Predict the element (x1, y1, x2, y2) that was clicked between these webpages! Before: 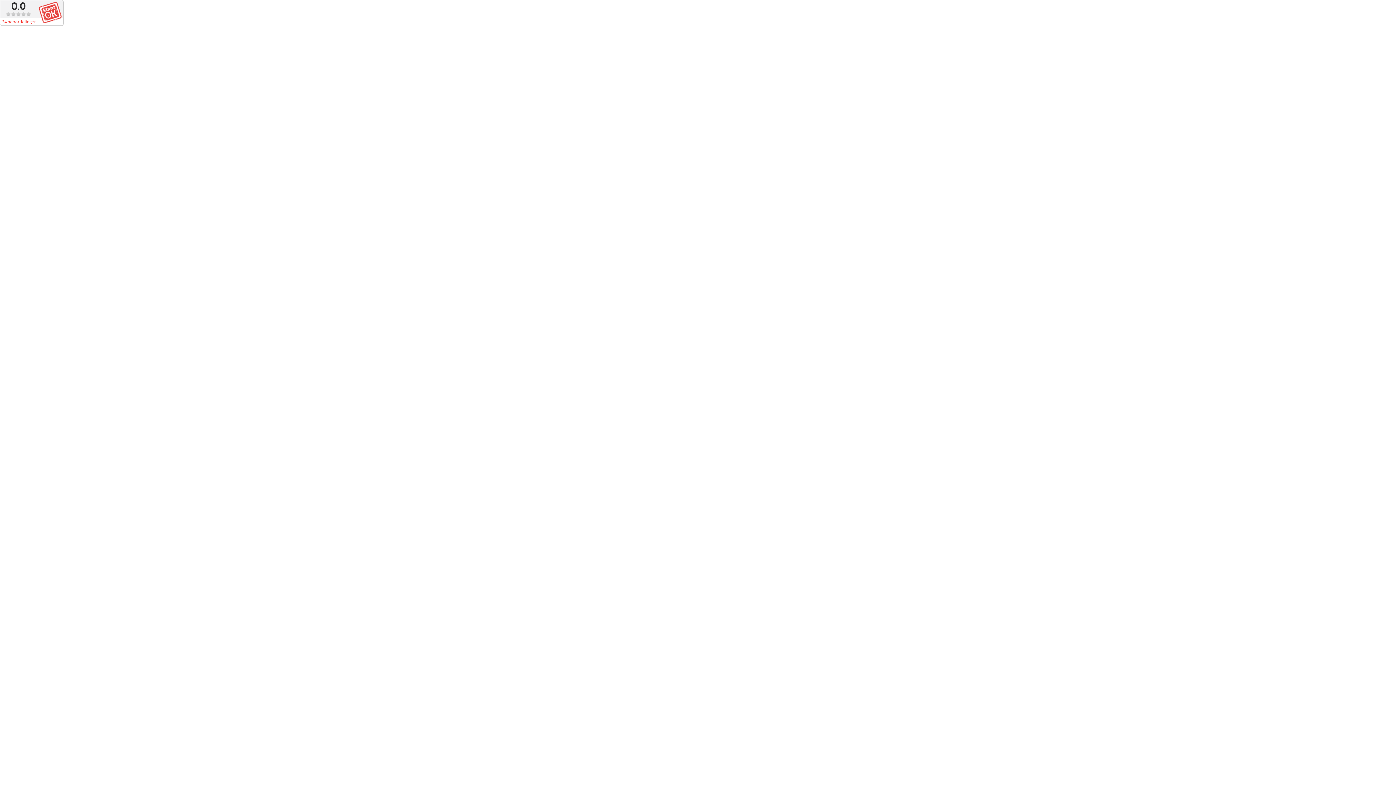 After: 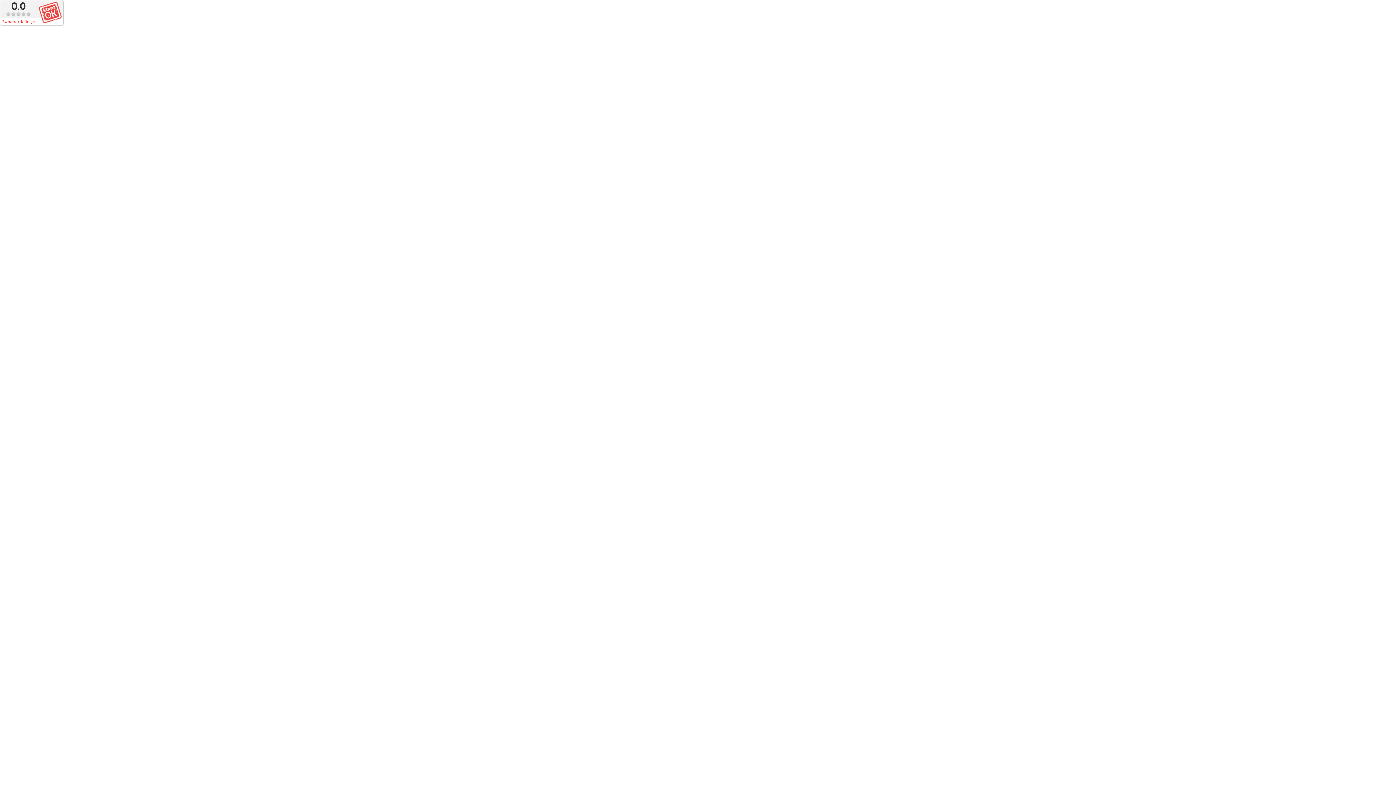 Action: bbox: (2, 18, 36, 24) label: 34 beoordelingen